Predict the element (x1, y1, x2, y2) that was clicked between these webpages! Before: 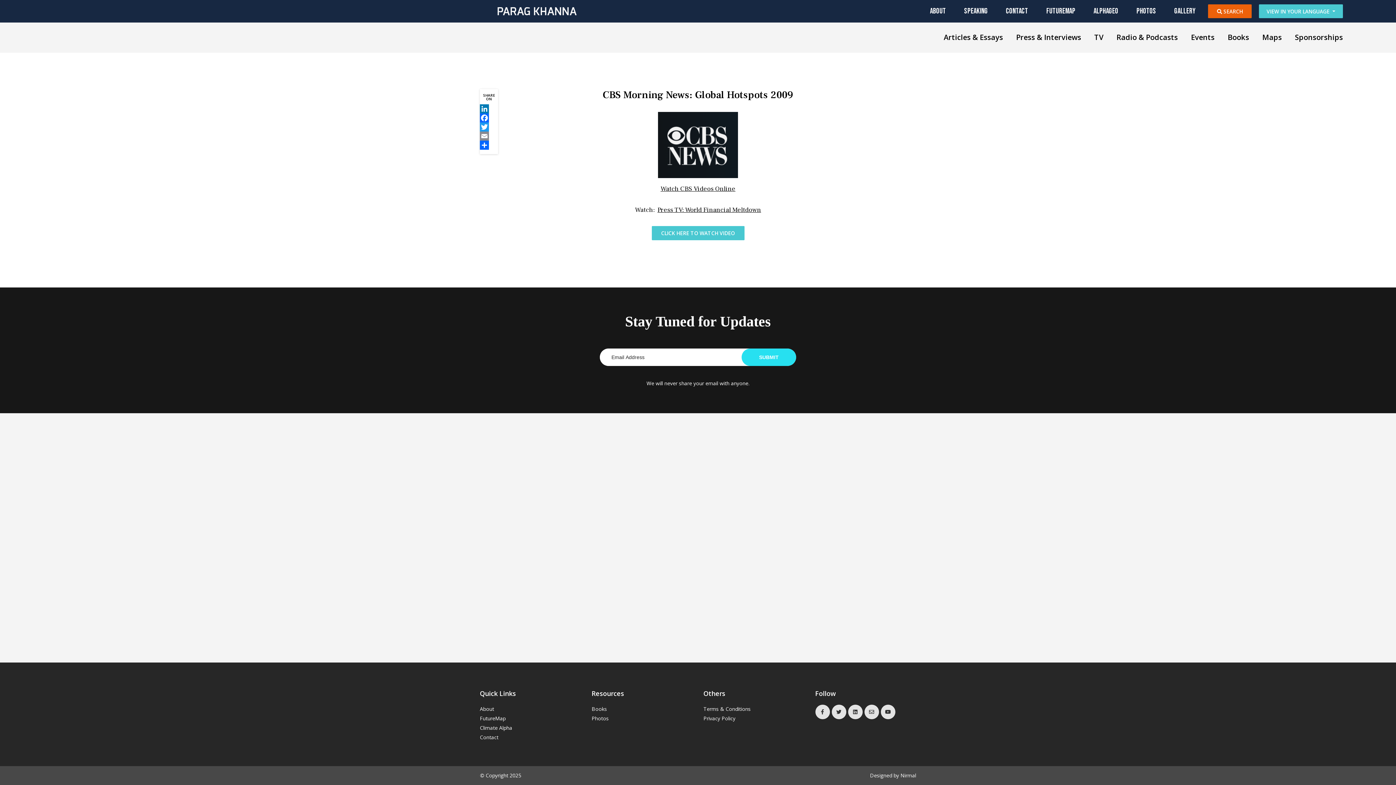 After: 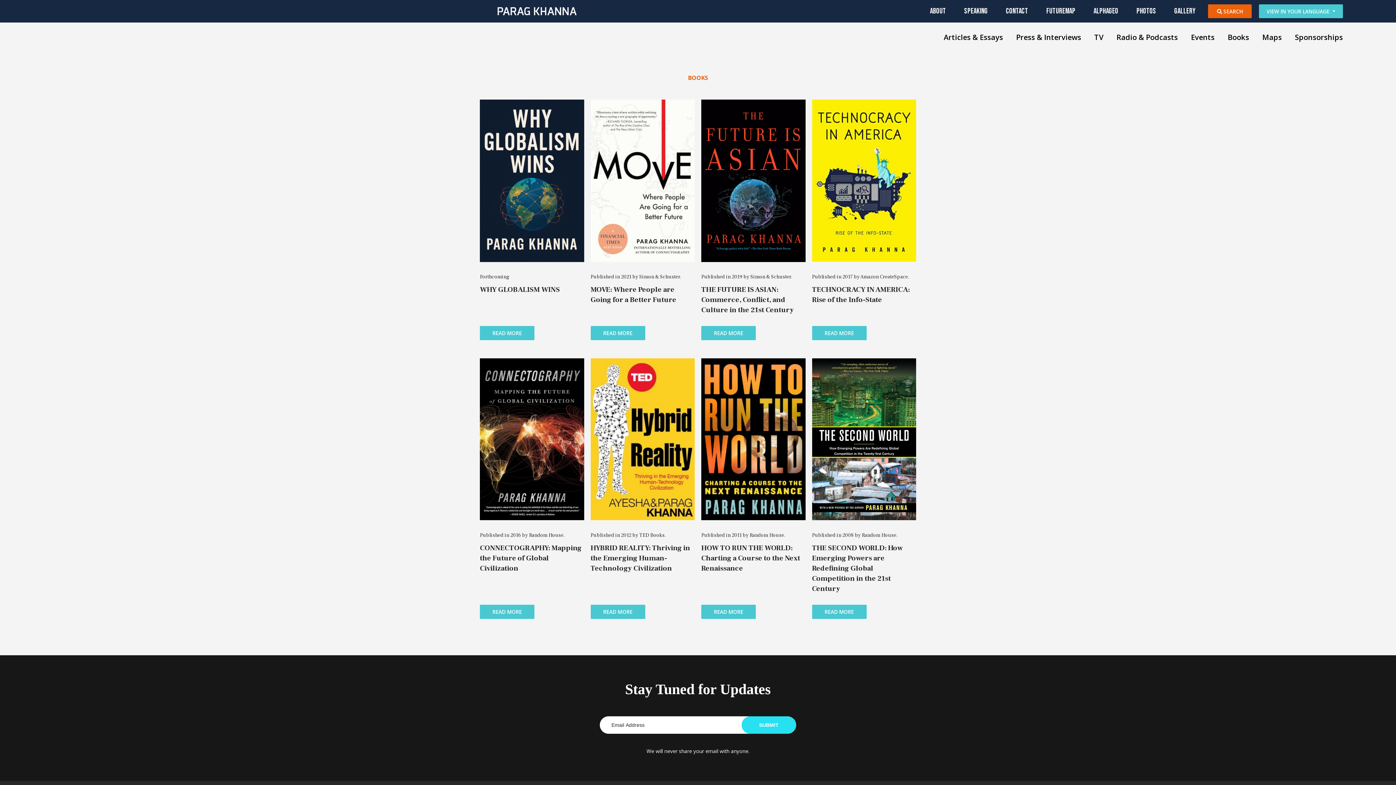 Action: bbox: (1221, 32, 1256, 42) label: Books